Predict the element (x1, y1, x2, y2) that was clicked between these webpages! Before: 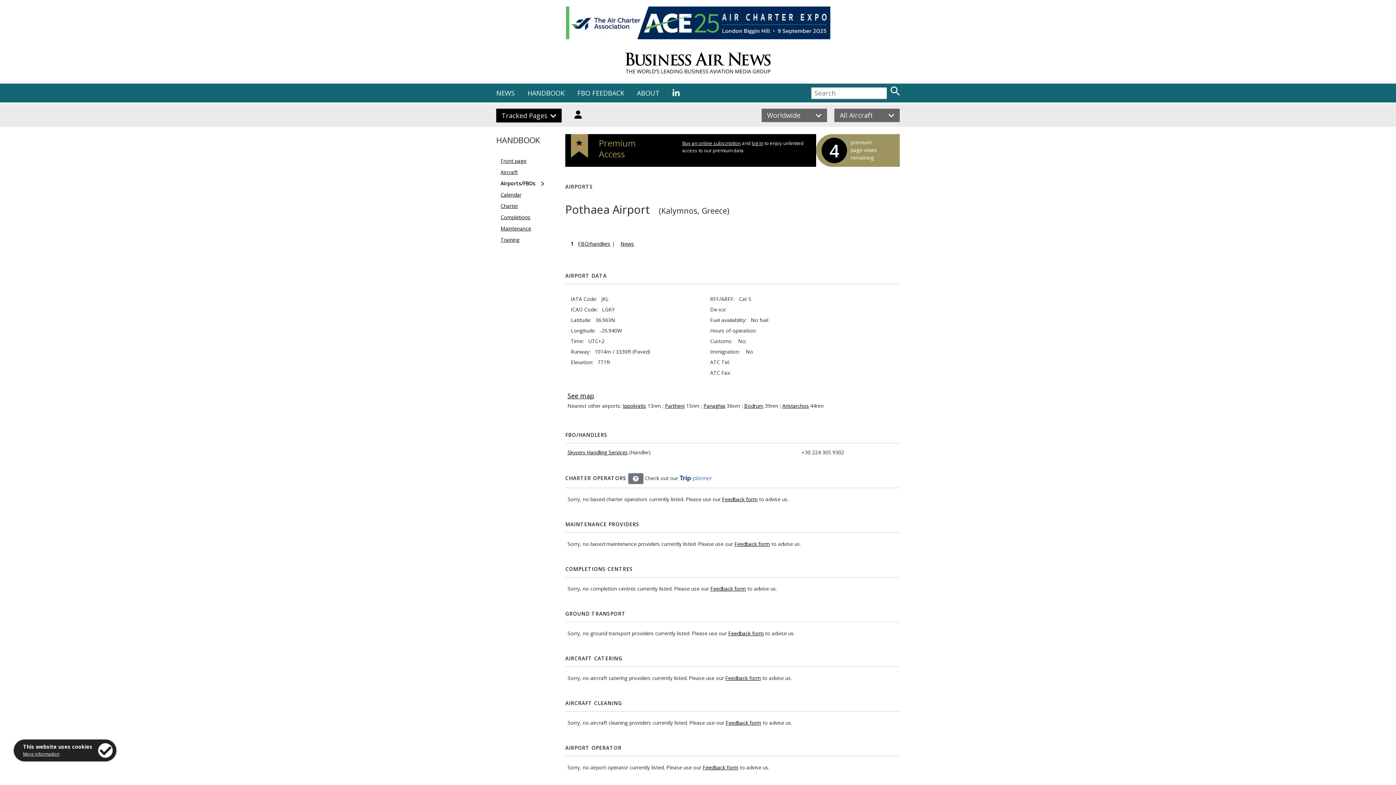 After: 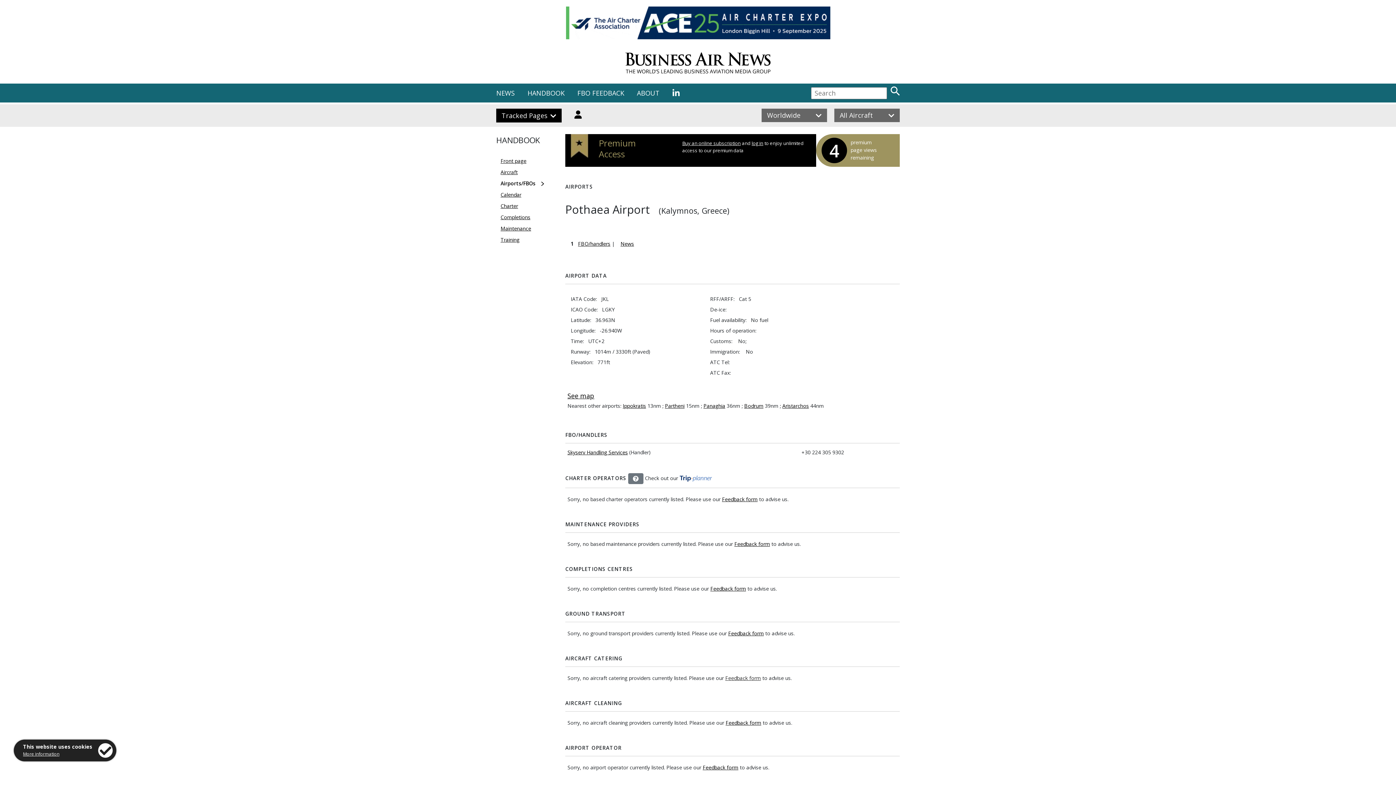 Action: bbox: (725, 674, 761, 681) label: Feedback form